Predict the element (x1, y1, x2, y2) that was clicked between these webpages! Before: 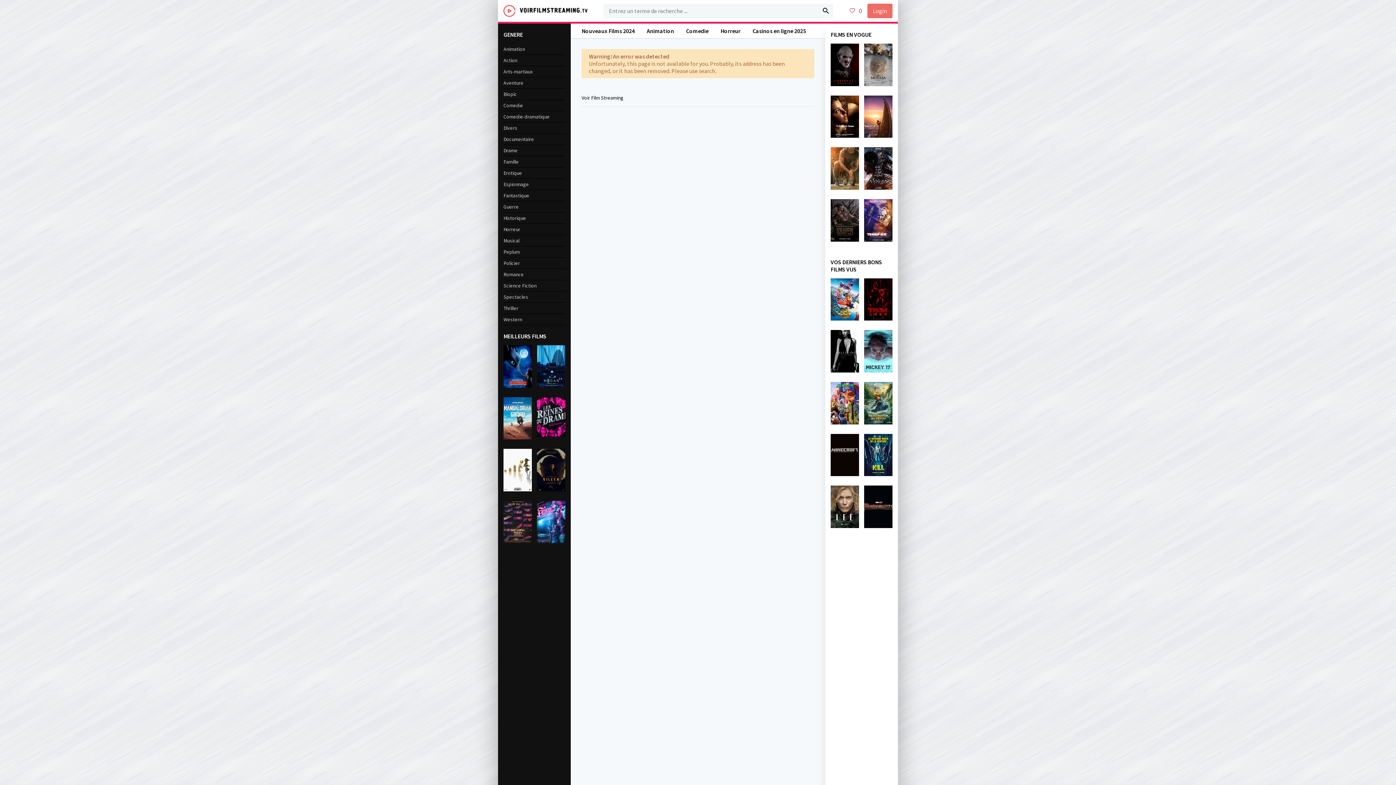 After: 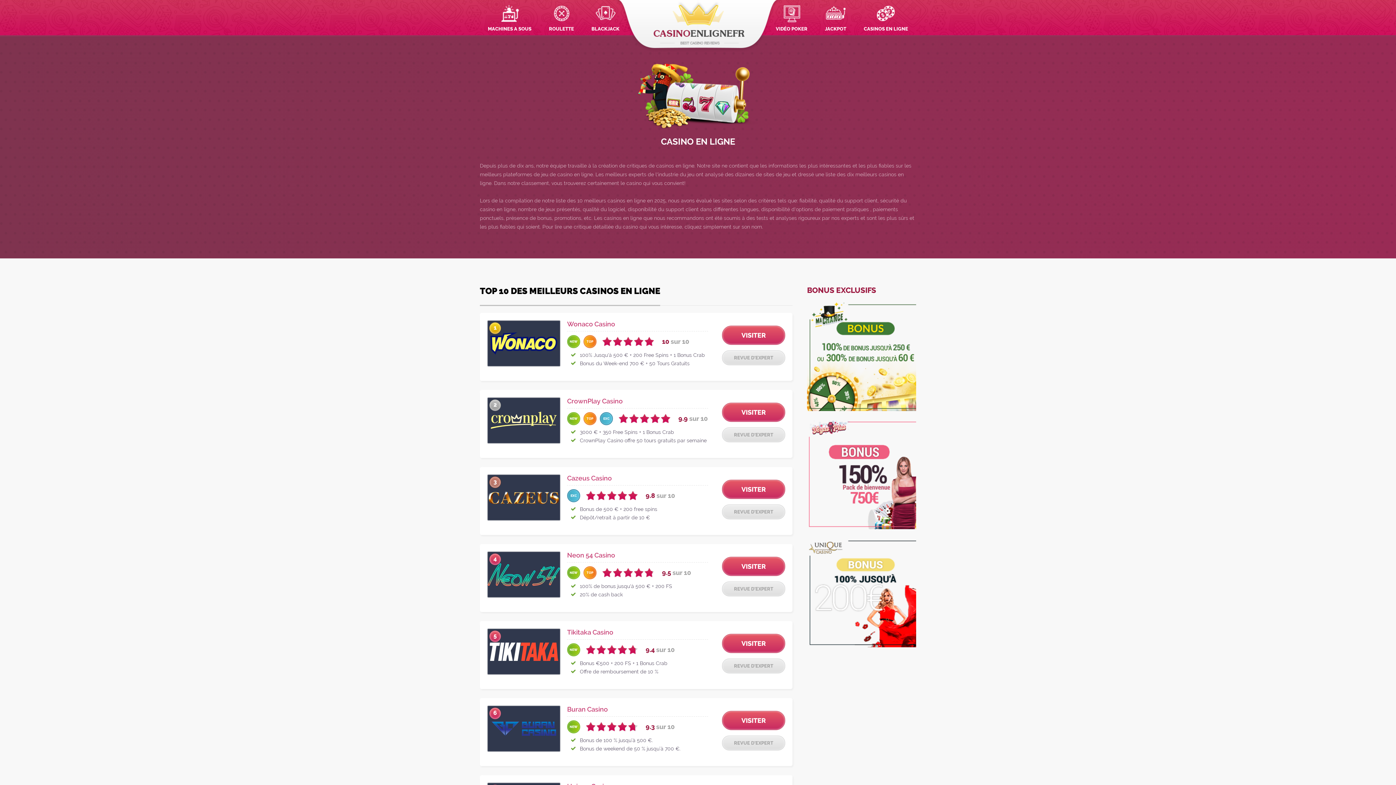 Action: bbox: (752, 27, 806, 34) label: Casinos en ligne 2025